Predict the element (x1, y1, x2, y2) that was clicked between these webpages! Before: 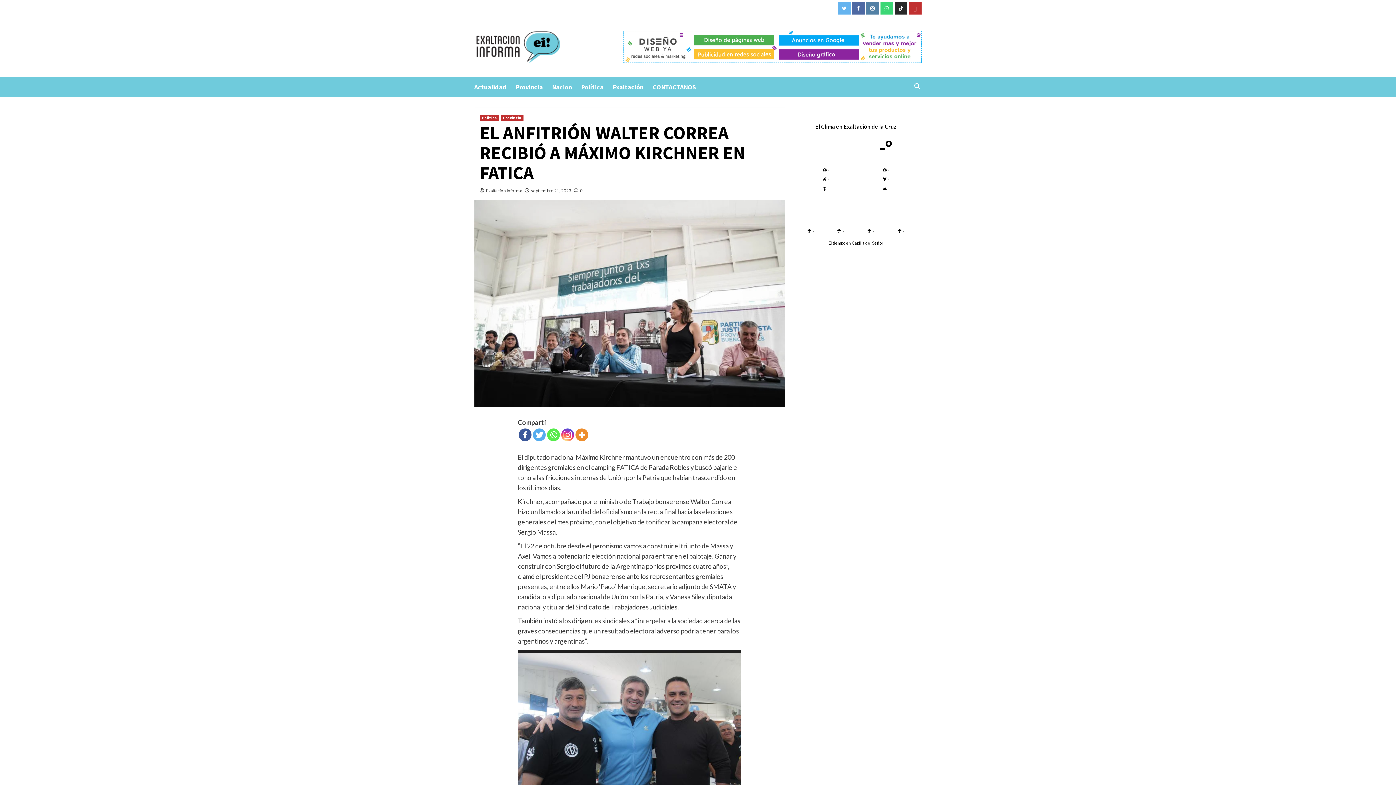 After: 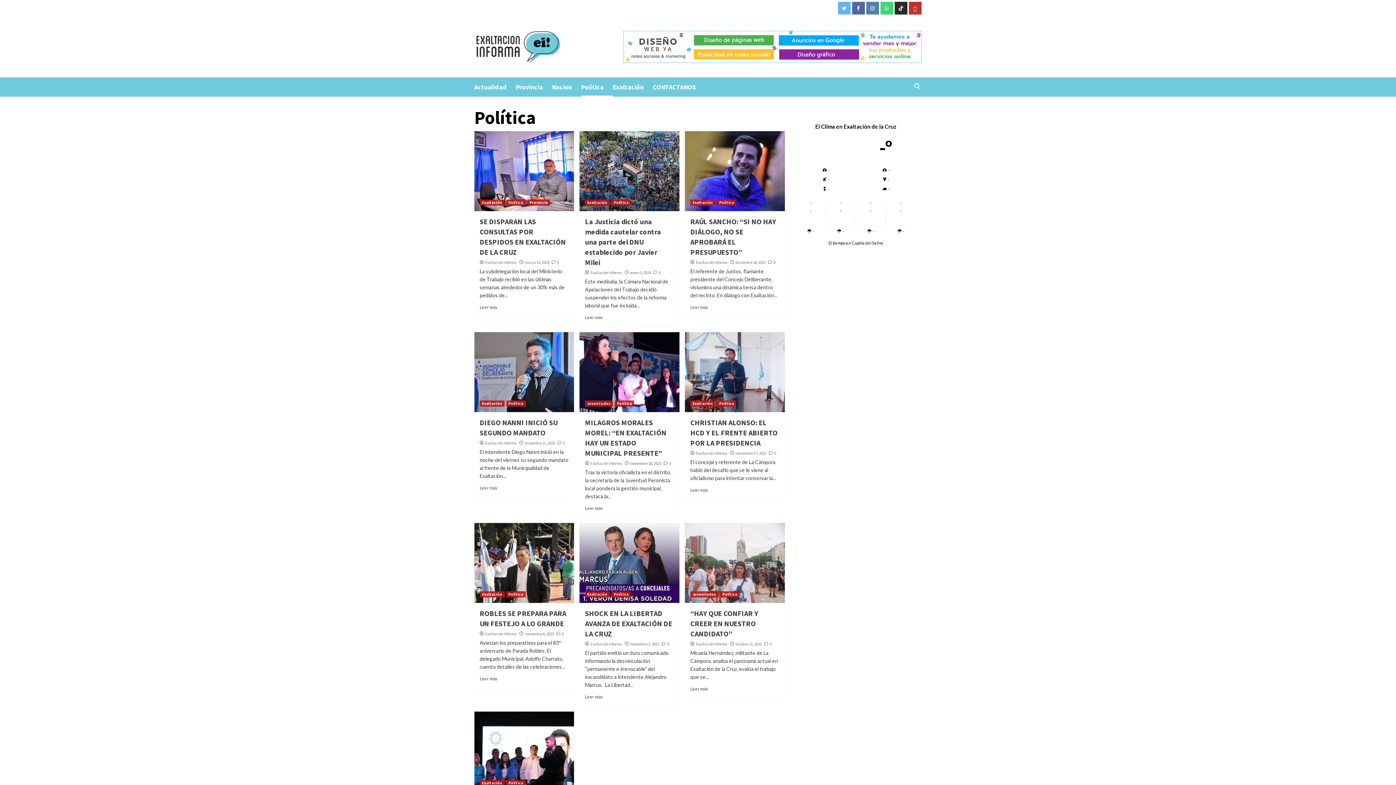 Action: label: Política bbox: (581, 77, 612, 96)